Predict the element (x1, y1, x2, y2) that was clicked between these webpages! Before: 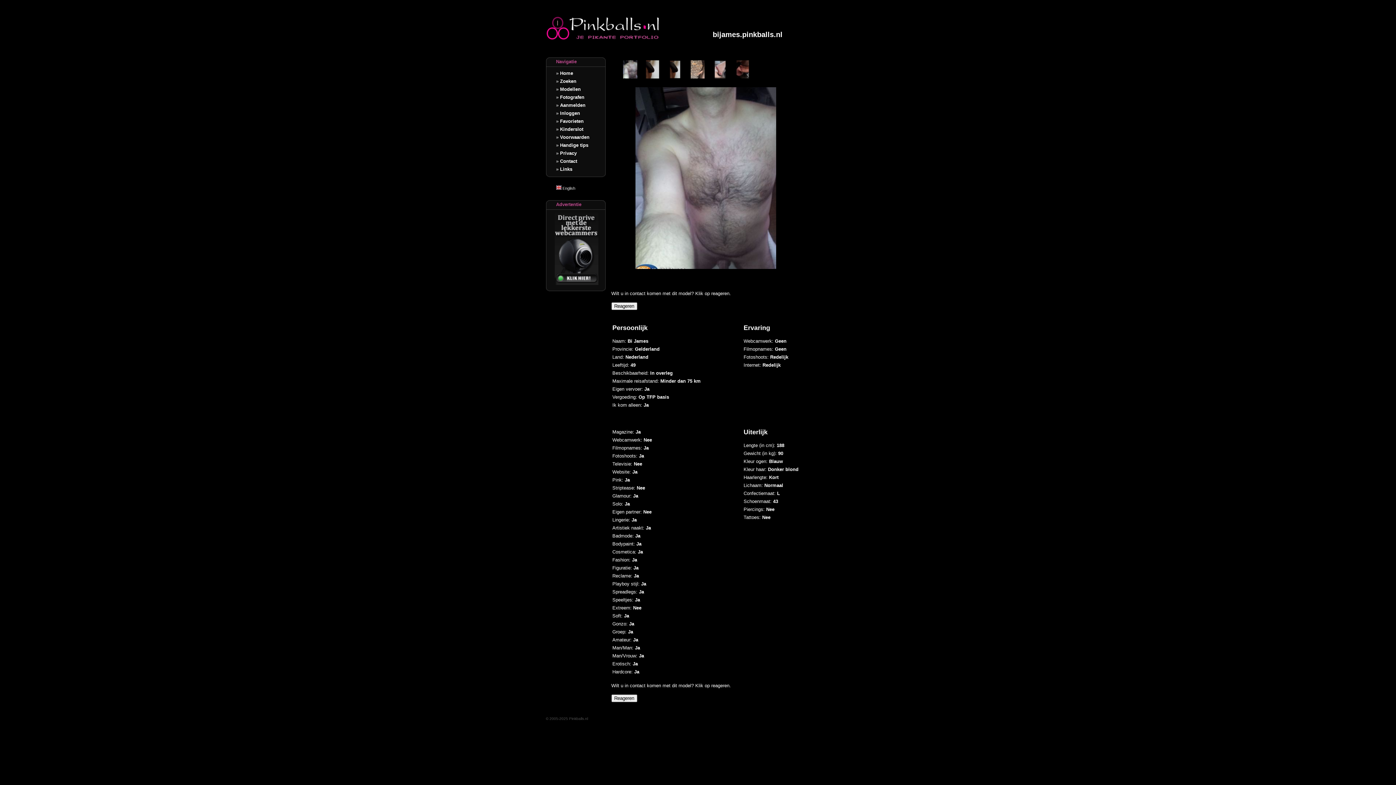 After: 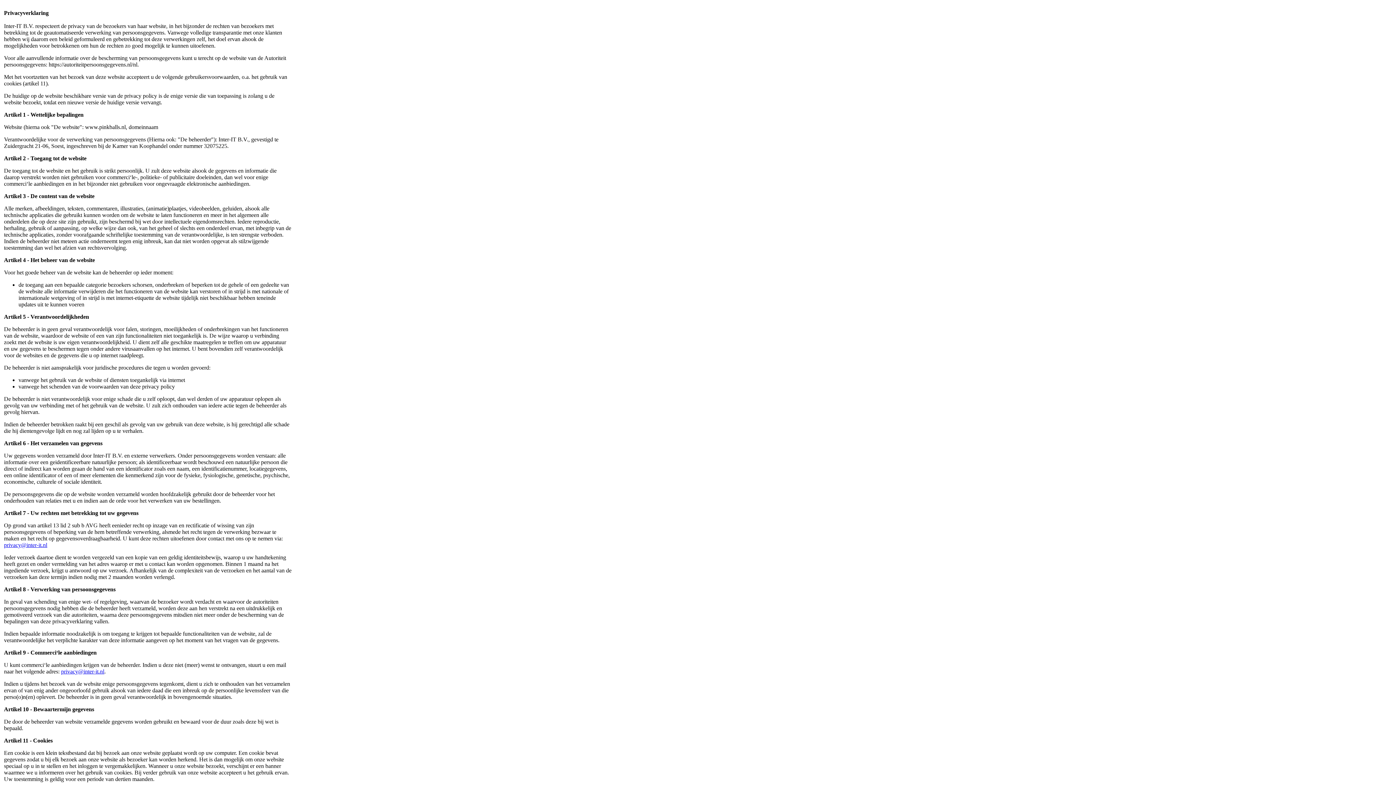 Action: bbox: (560, 150, 576, 156) label: Privacy